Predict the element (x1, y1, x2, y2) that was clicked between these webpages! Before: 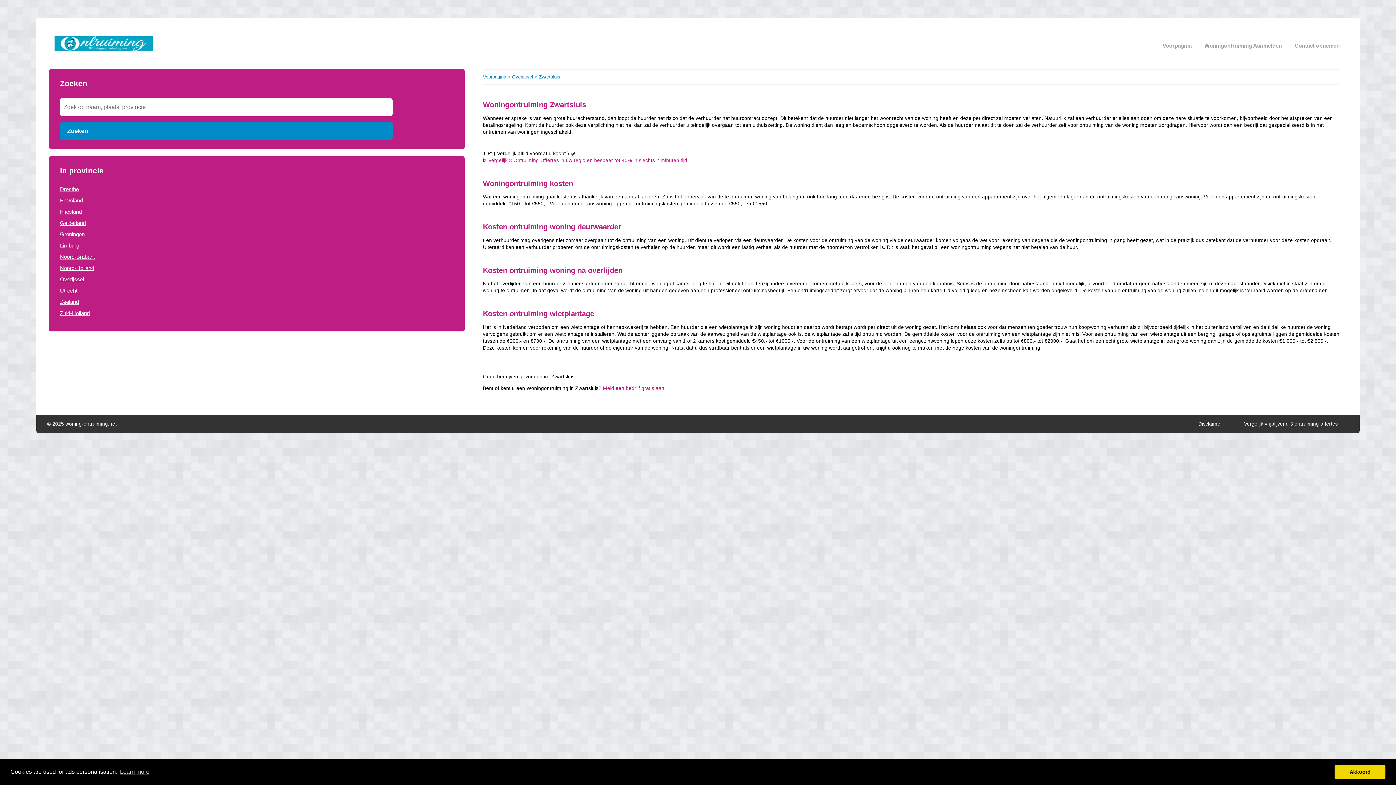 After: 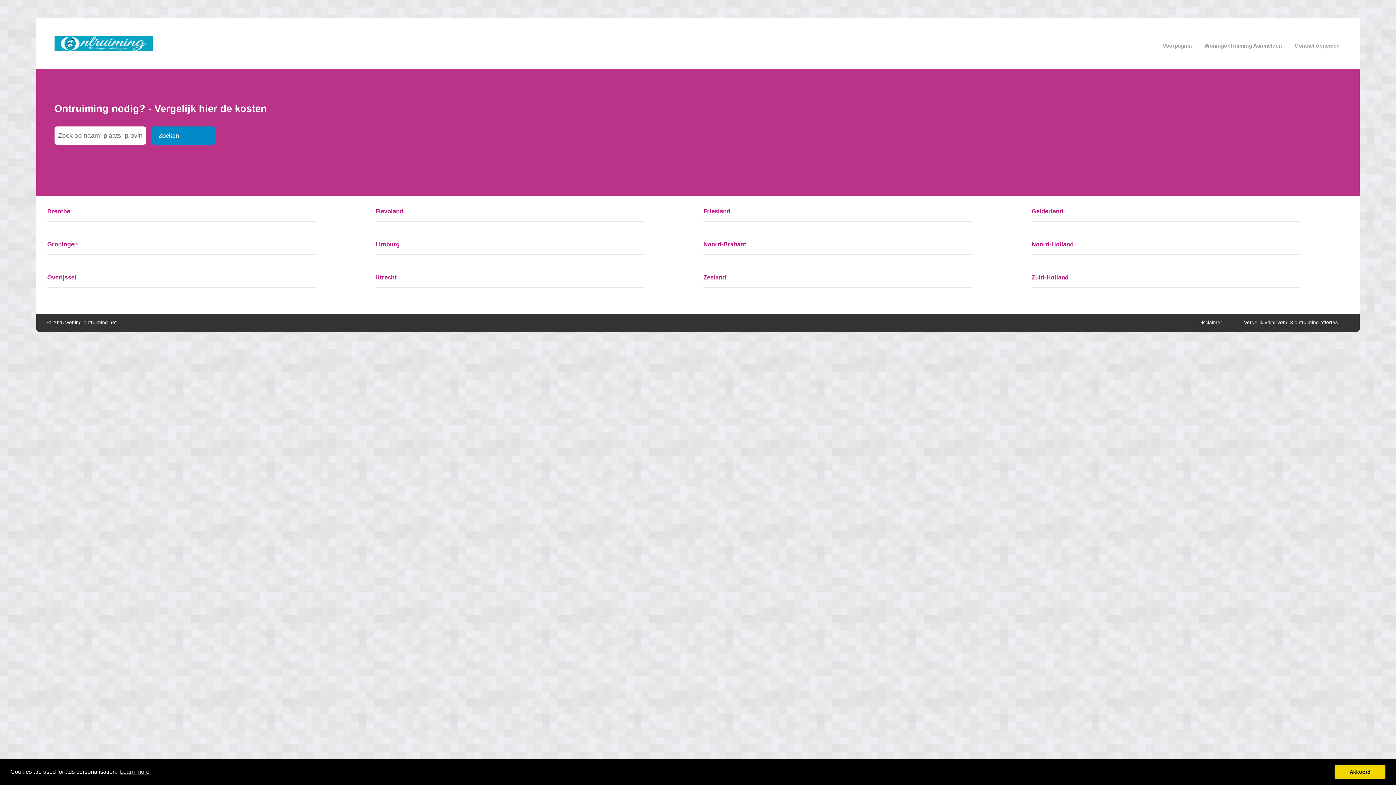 Action: bbox: (1162, 42, 1192, 48) label: Voorpagina